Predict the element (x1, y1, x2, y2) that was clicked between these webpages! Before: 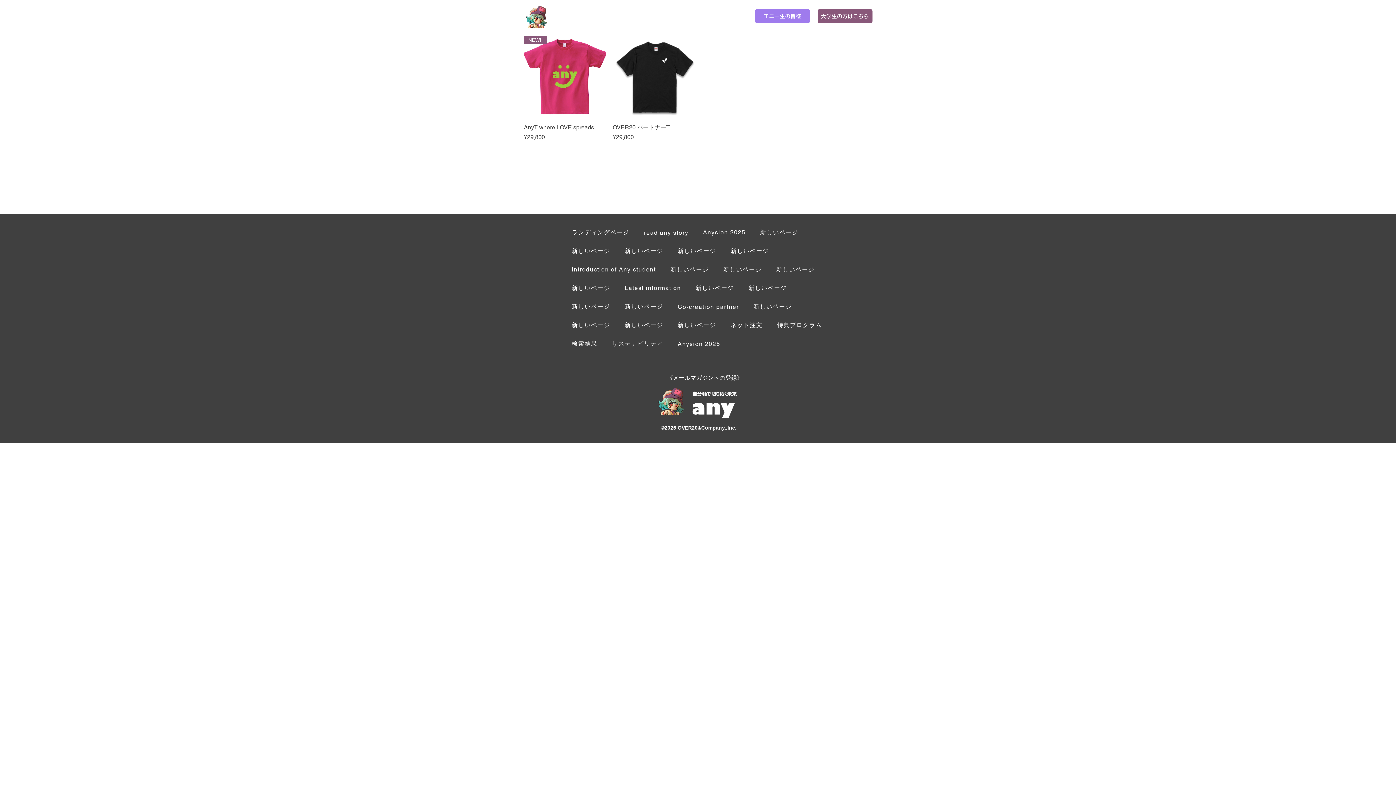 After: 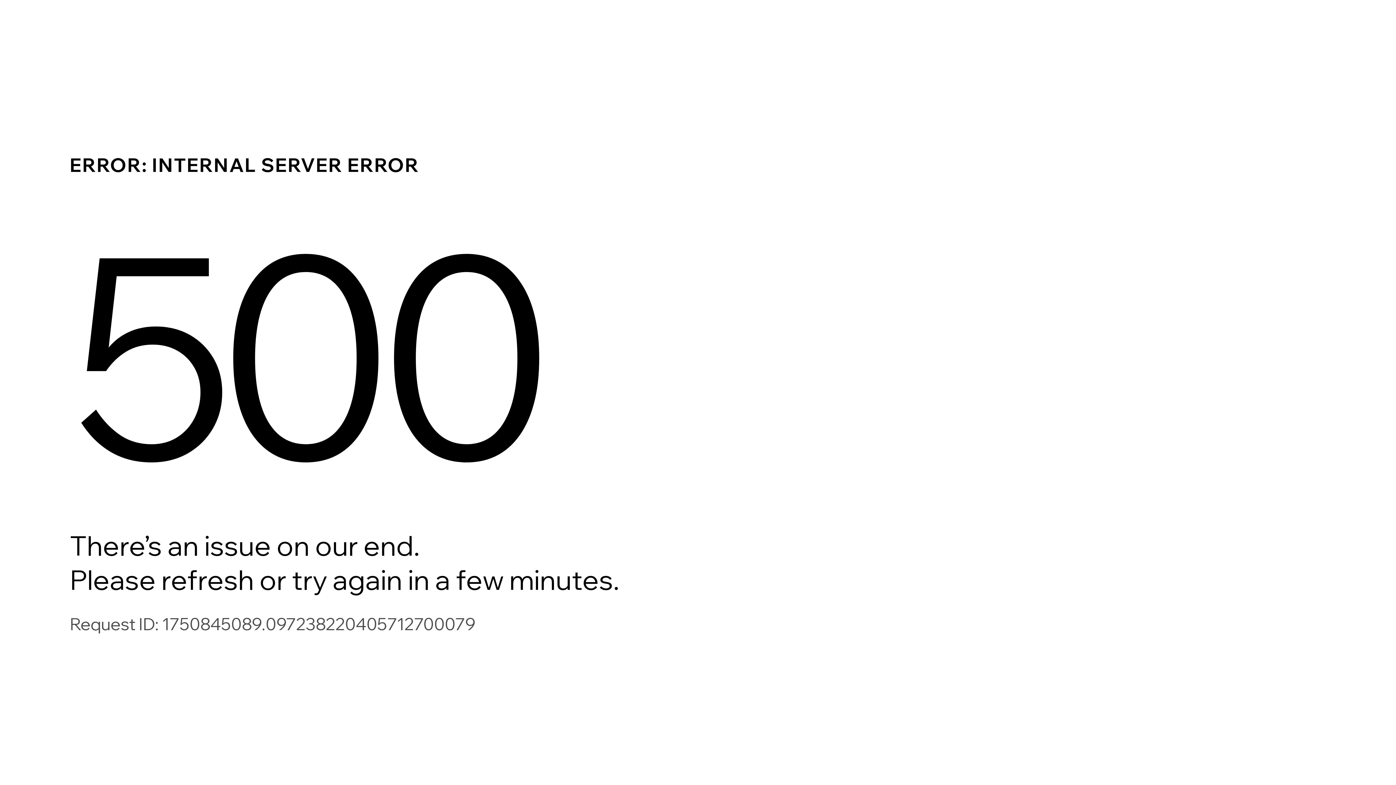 Action: bbox: (770, 262, 820, 278) label: 新しいページ